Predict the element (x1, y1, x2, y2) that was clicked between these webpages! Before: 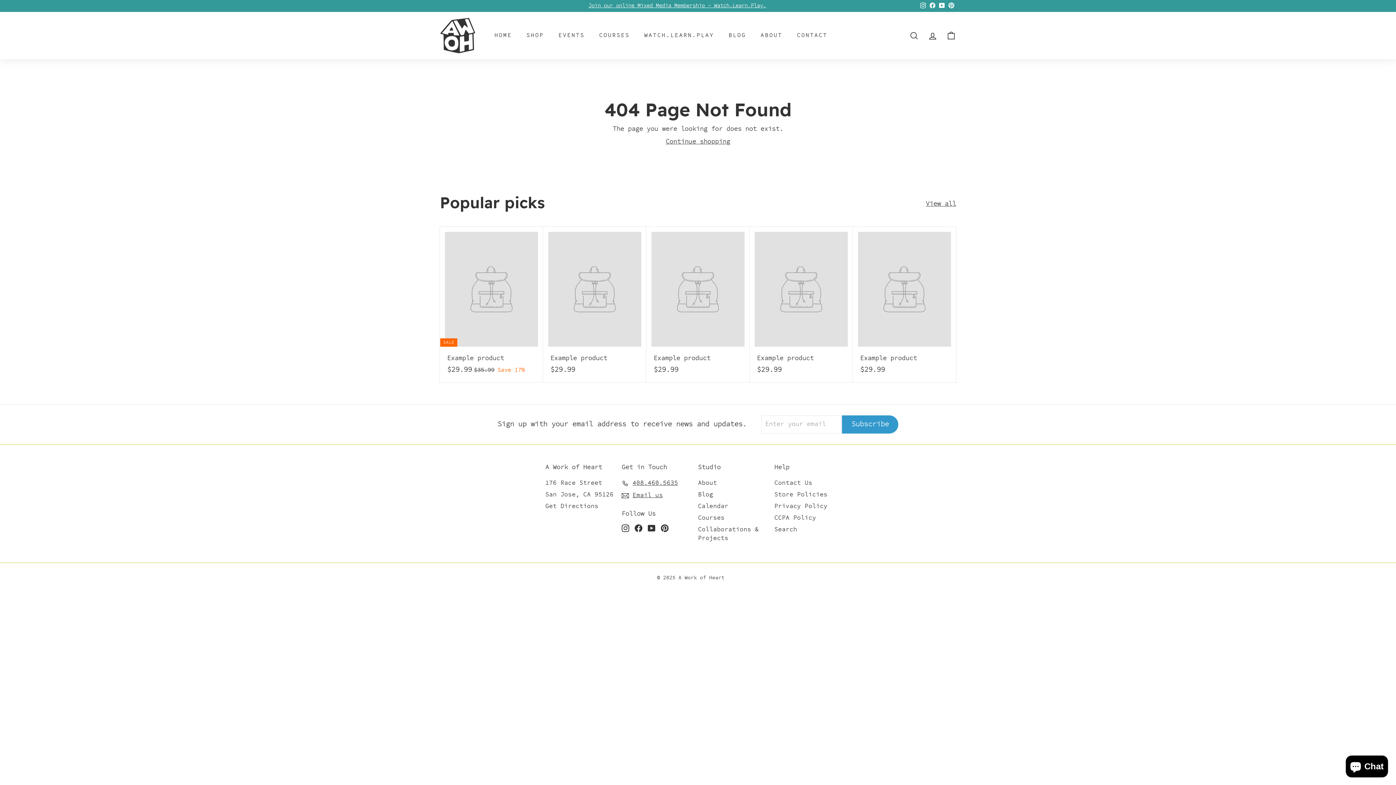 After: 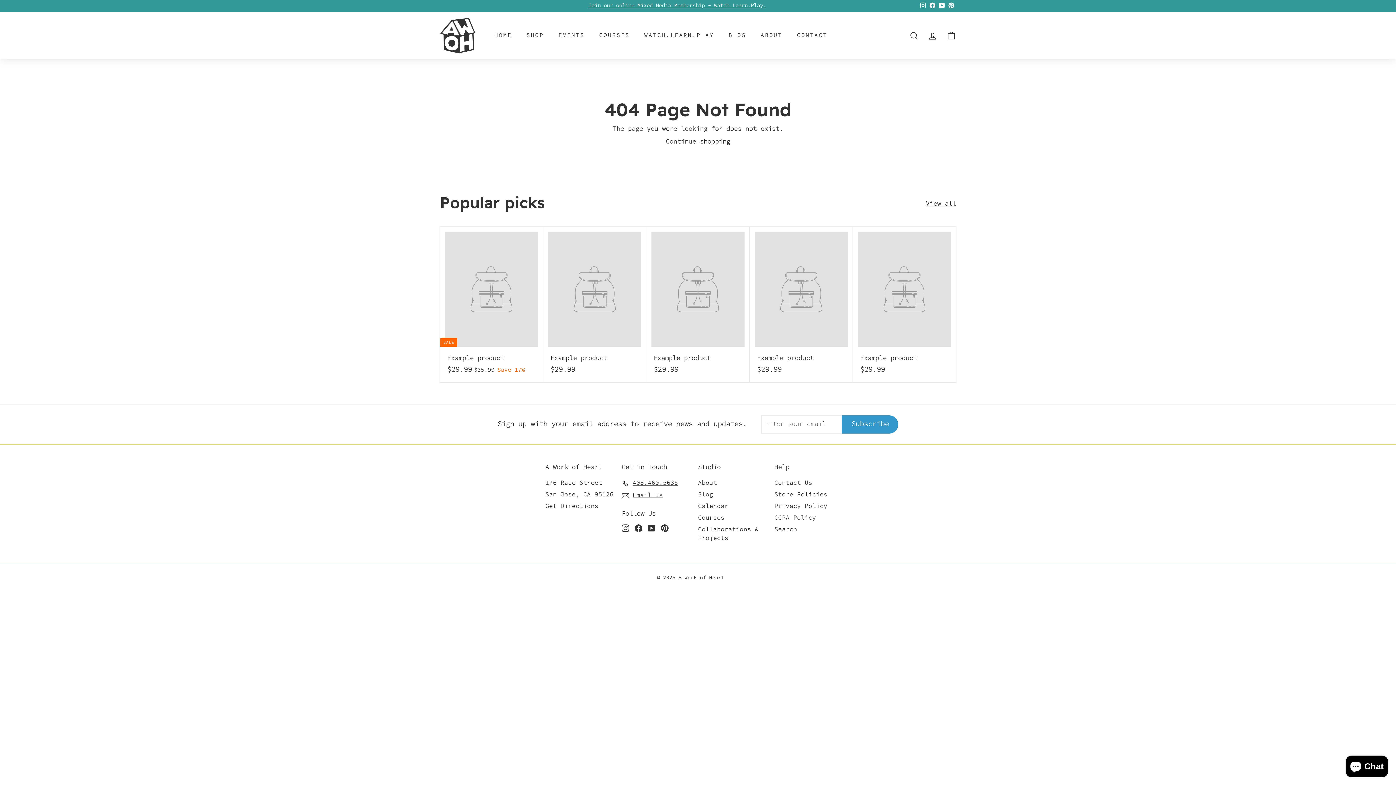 Action: label: Courses bbox: (698, 512, 724, 524)